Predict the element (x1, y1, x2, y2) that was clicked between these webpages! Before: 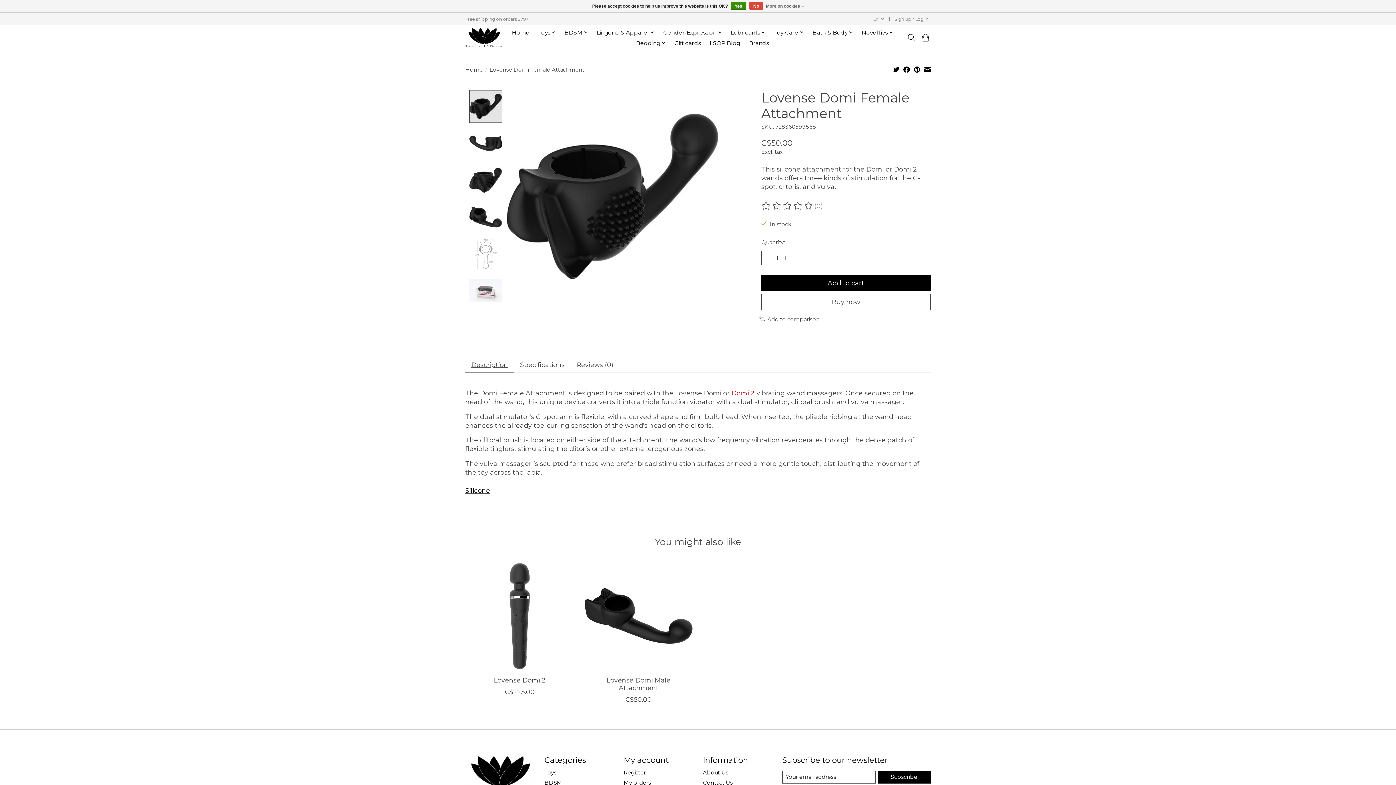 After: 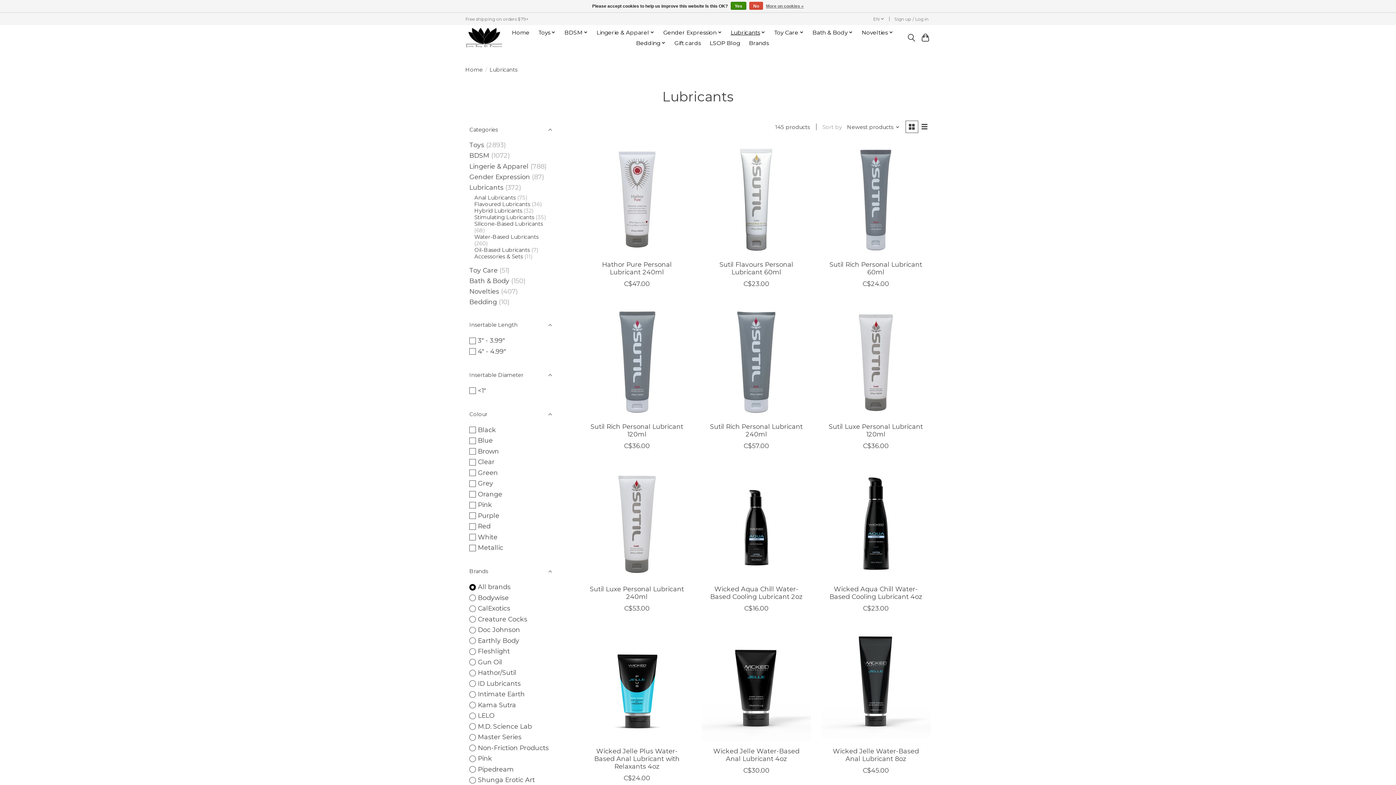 Action: bbox: (728, 27, 768, 37) label: Lubricants